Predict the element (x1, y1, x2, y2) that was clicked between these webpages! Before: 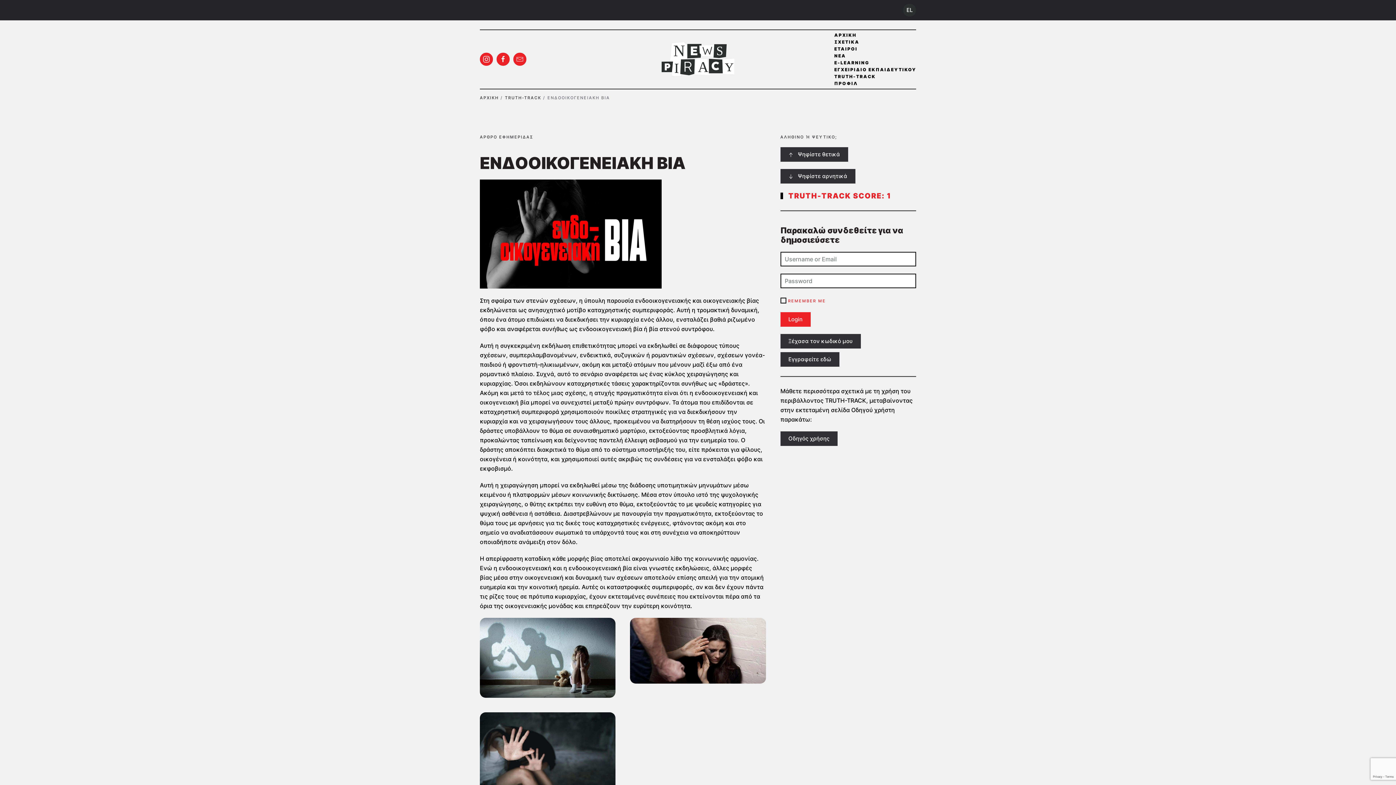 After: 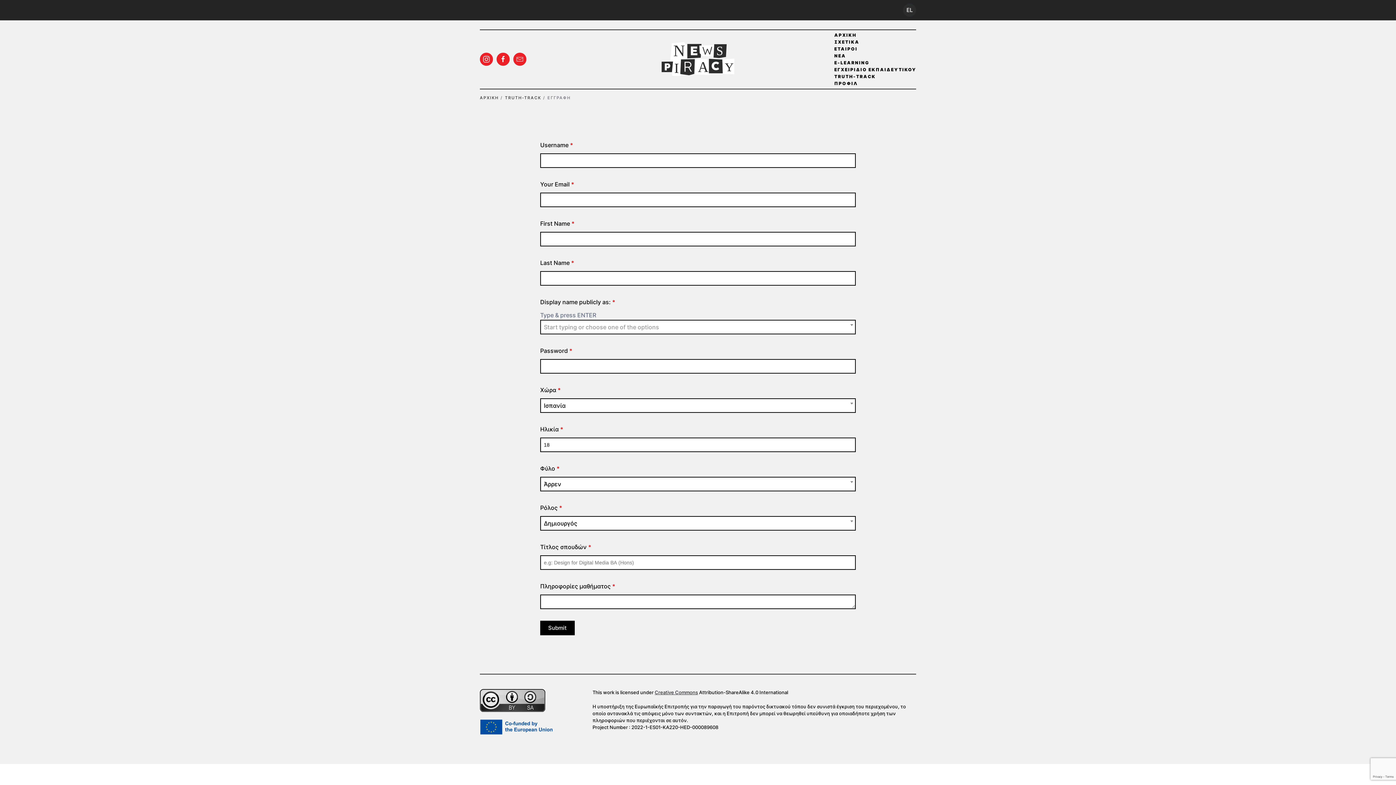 Action: label: Εγγραφείτε εδώ bbox: (780, 352, 839, 366)